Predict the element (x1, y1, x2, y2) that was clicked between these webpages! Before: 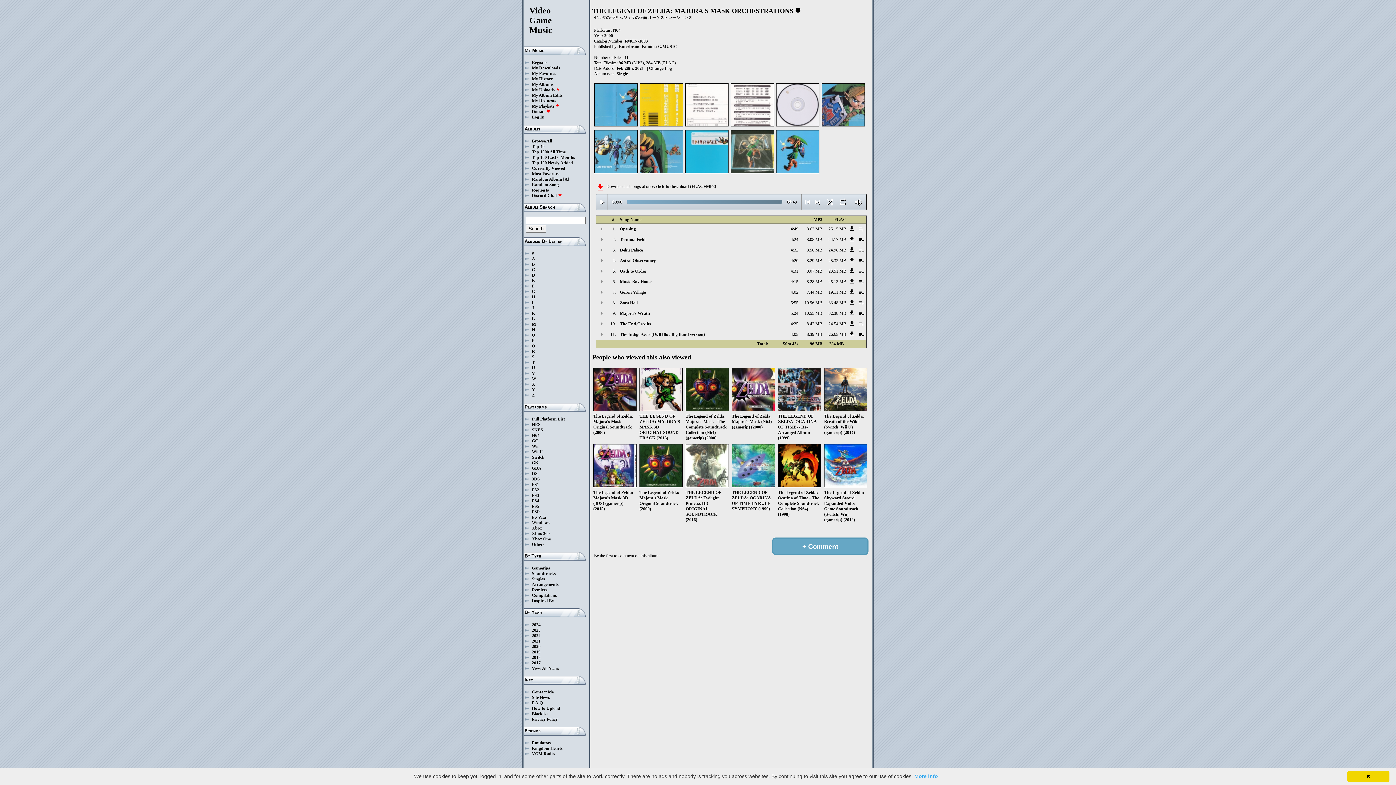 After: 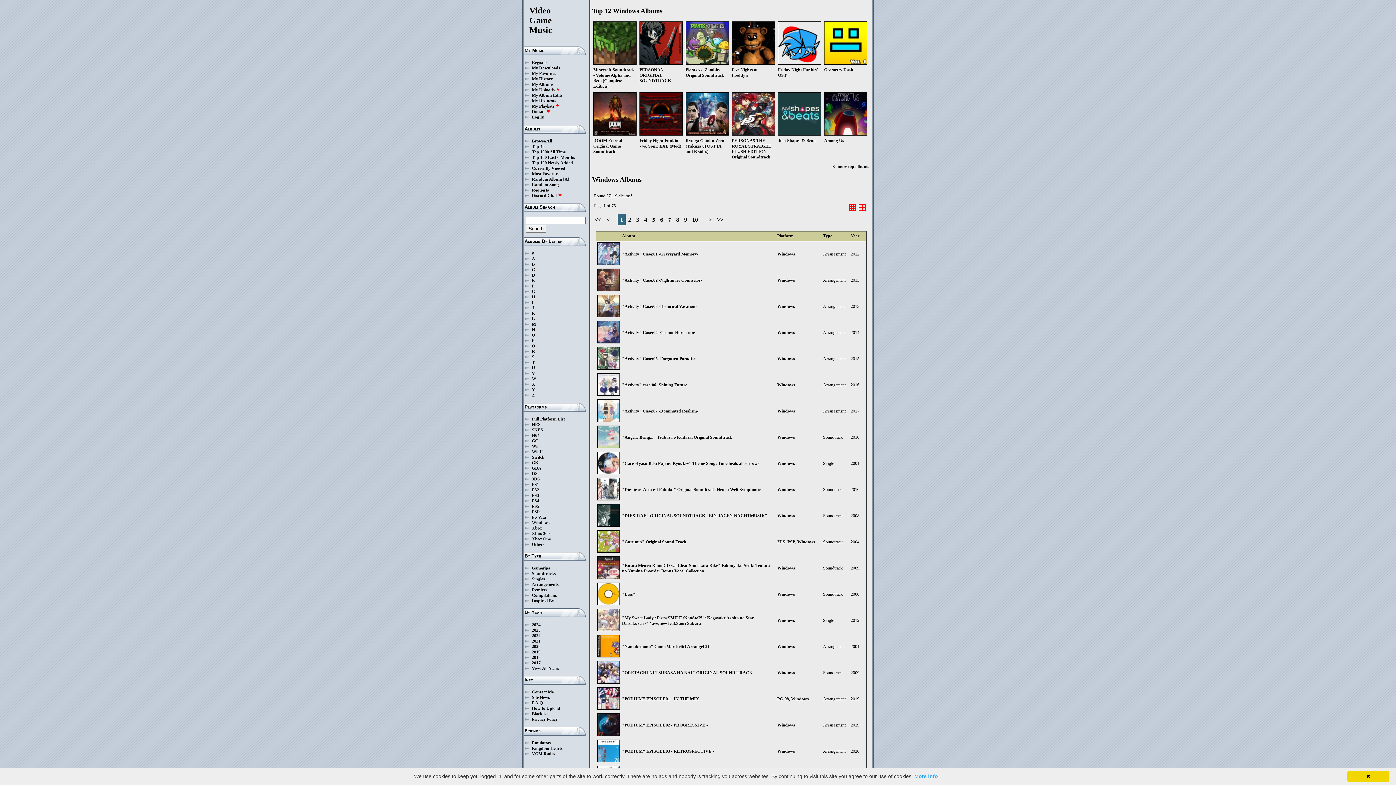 Action: bbox: (532, 520, 549, 525) label: Windows